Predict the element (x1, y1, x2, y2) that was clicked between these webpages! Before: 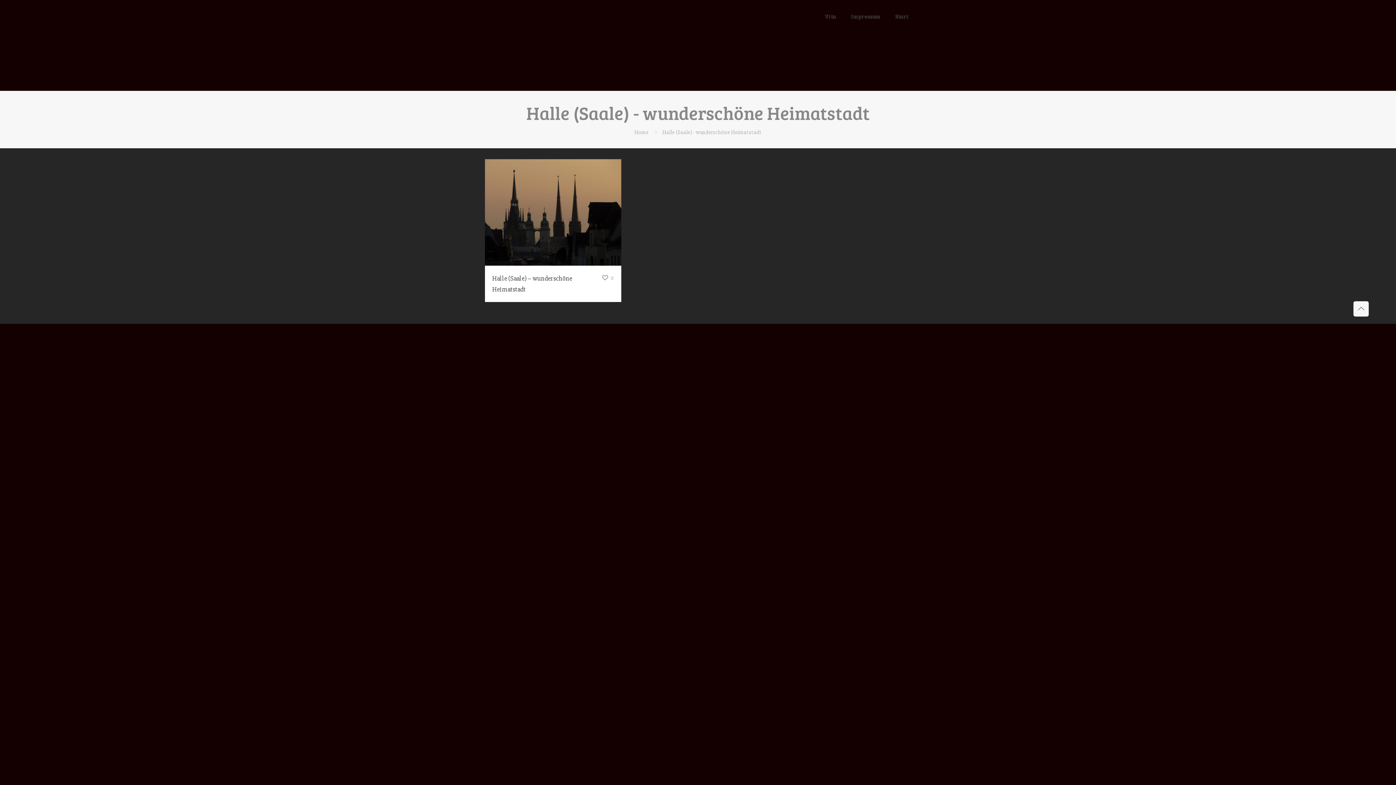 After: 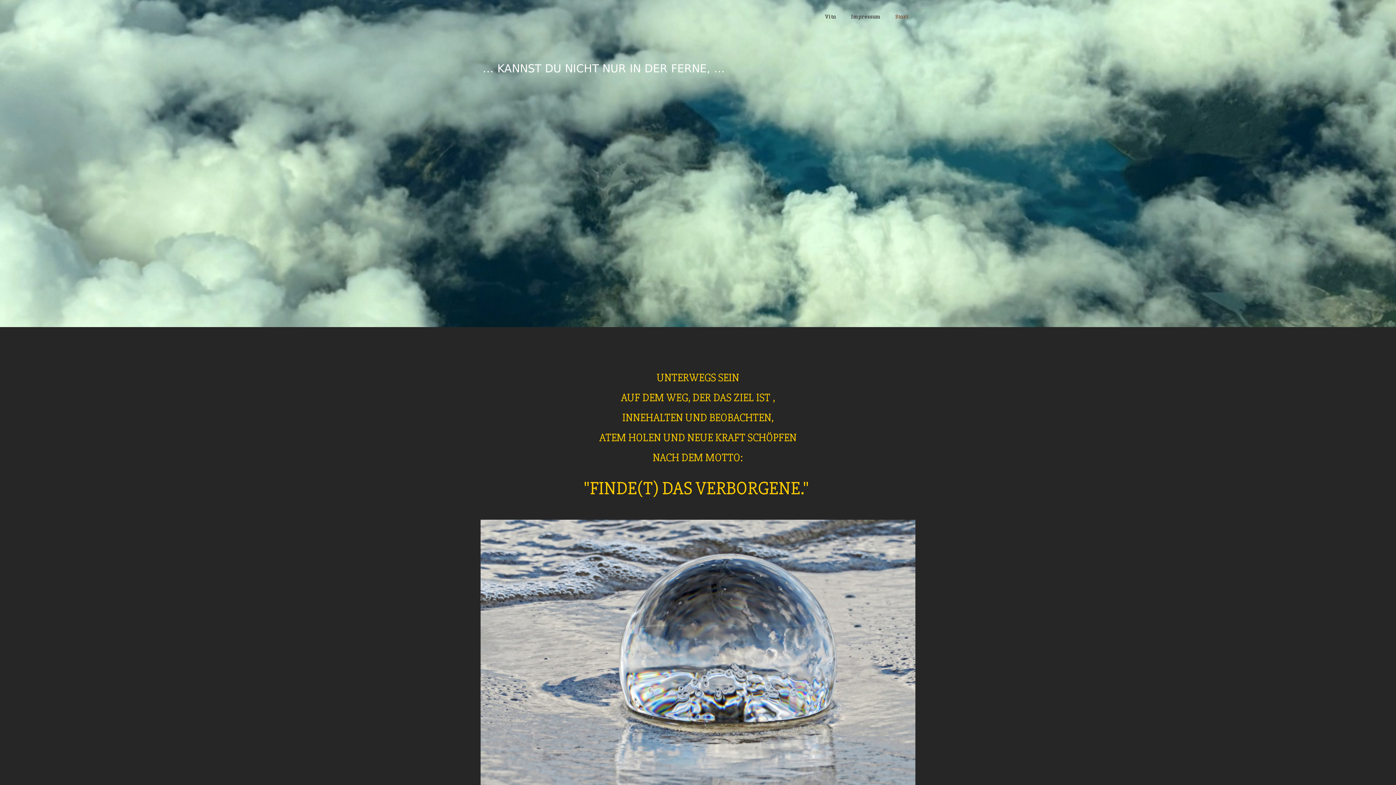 Action: bbox: (488, 0, 498, 32)